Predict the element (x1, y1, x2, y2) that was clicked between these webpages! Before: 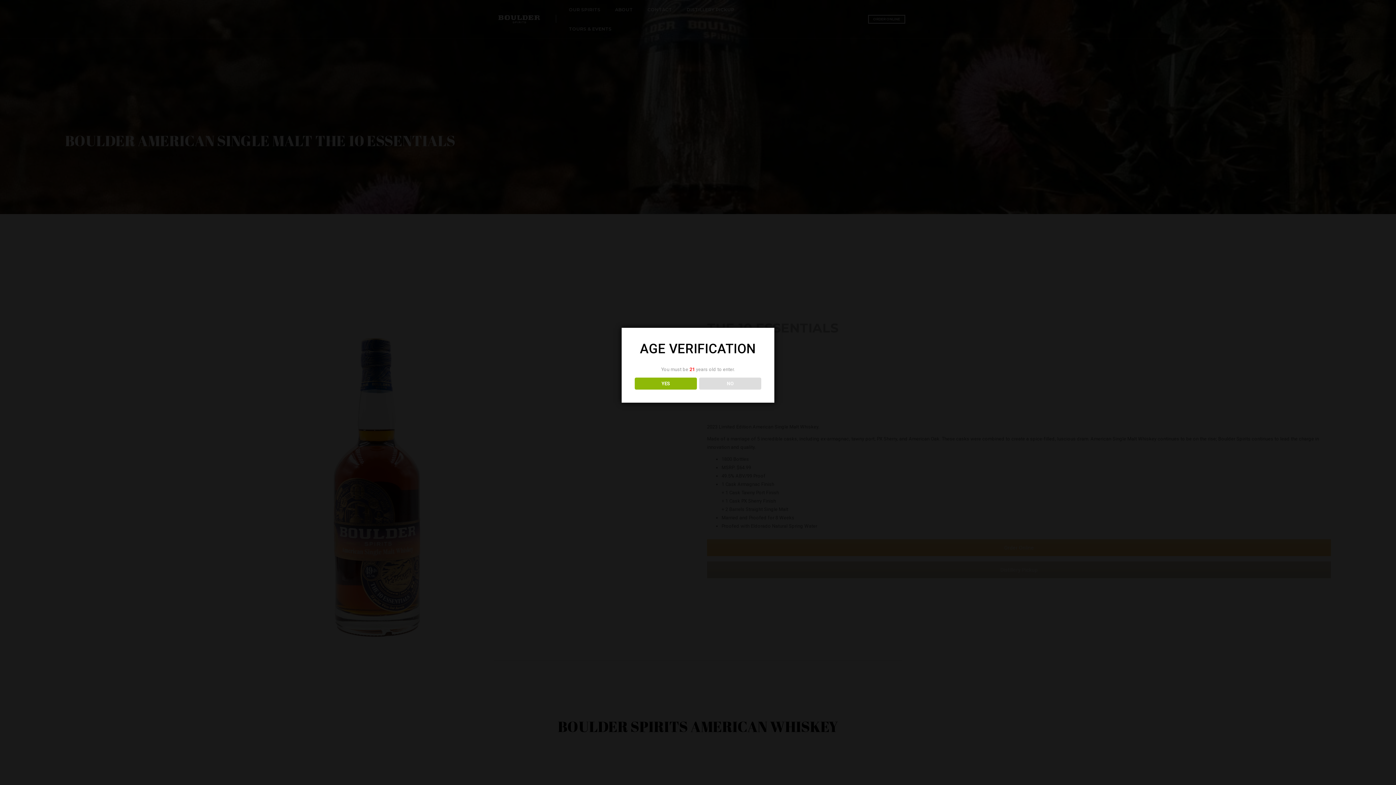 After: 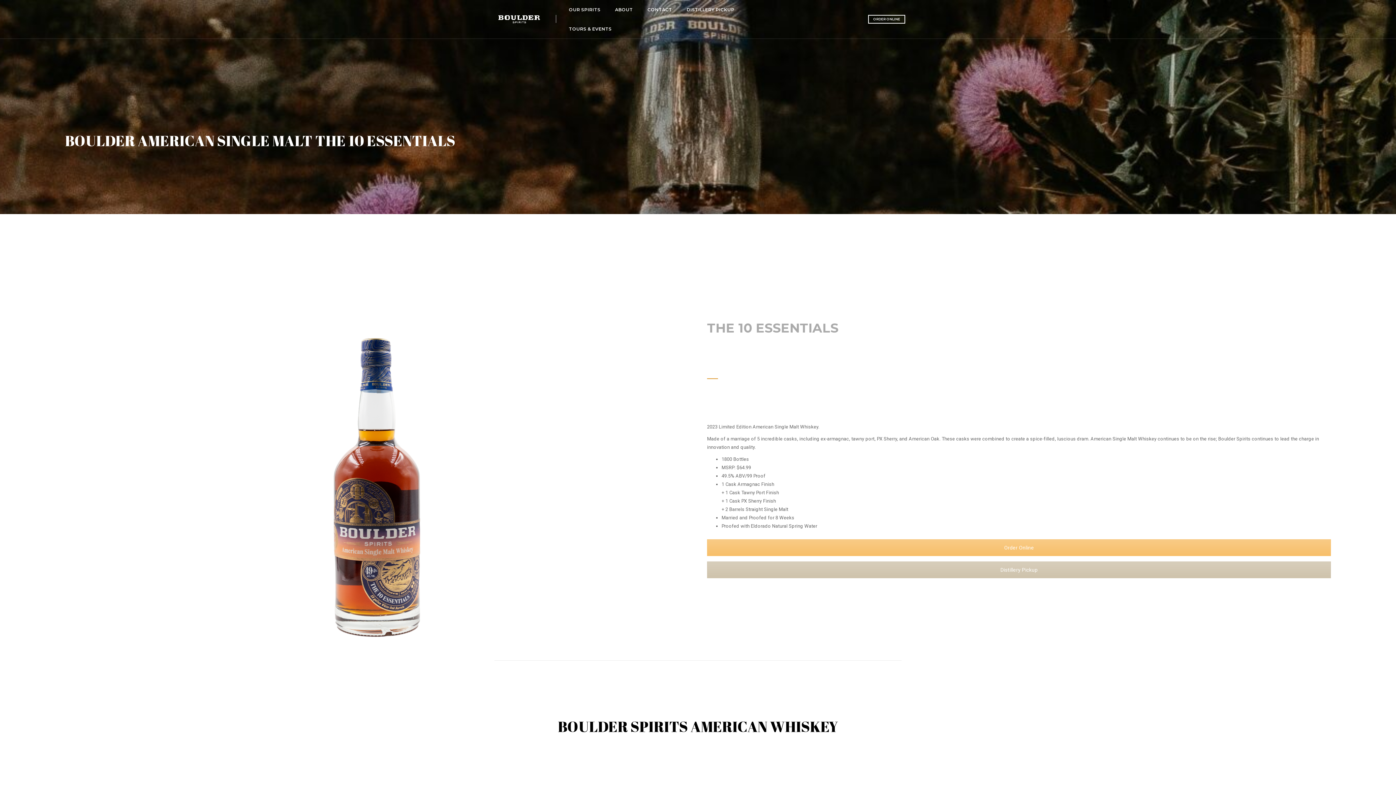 Action: label: YES bbox: (634, 377, 696, 389)